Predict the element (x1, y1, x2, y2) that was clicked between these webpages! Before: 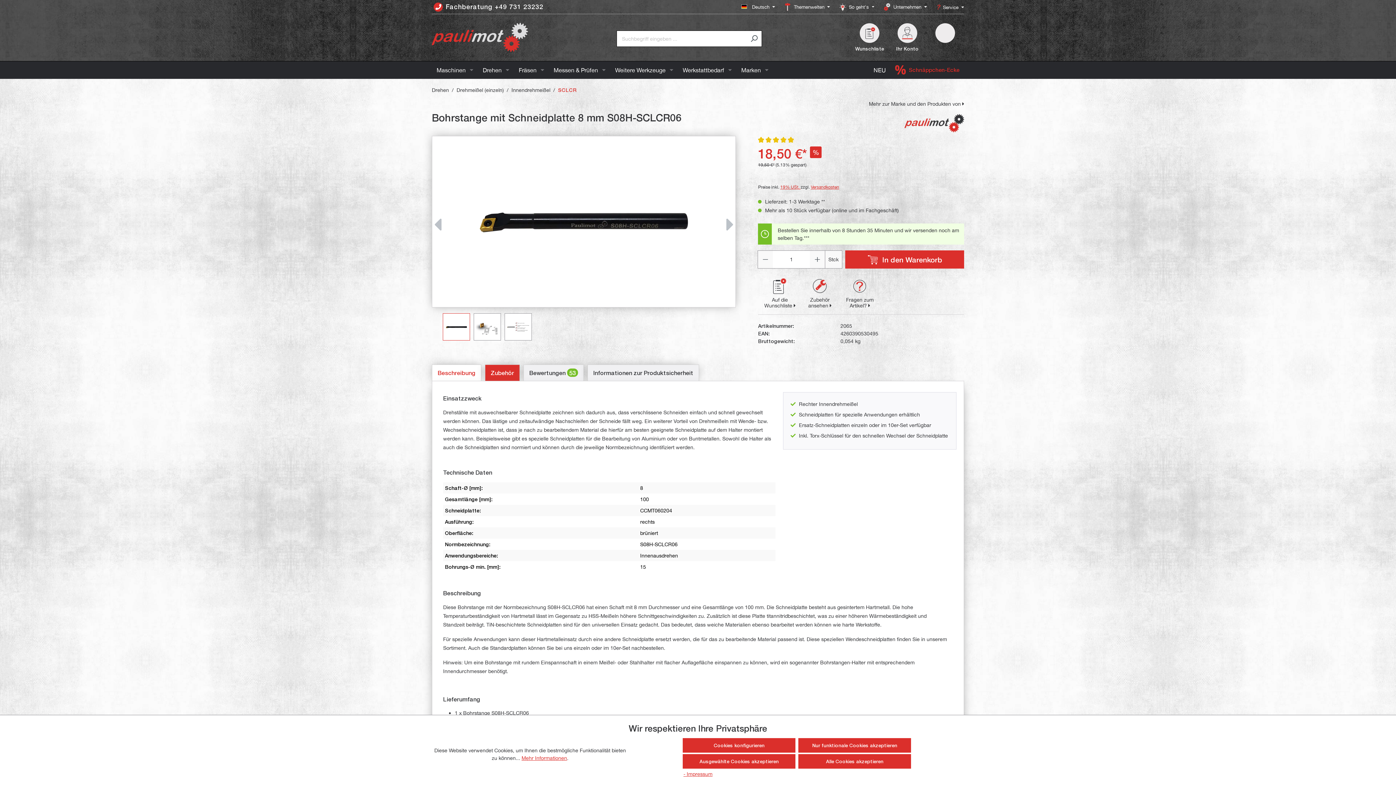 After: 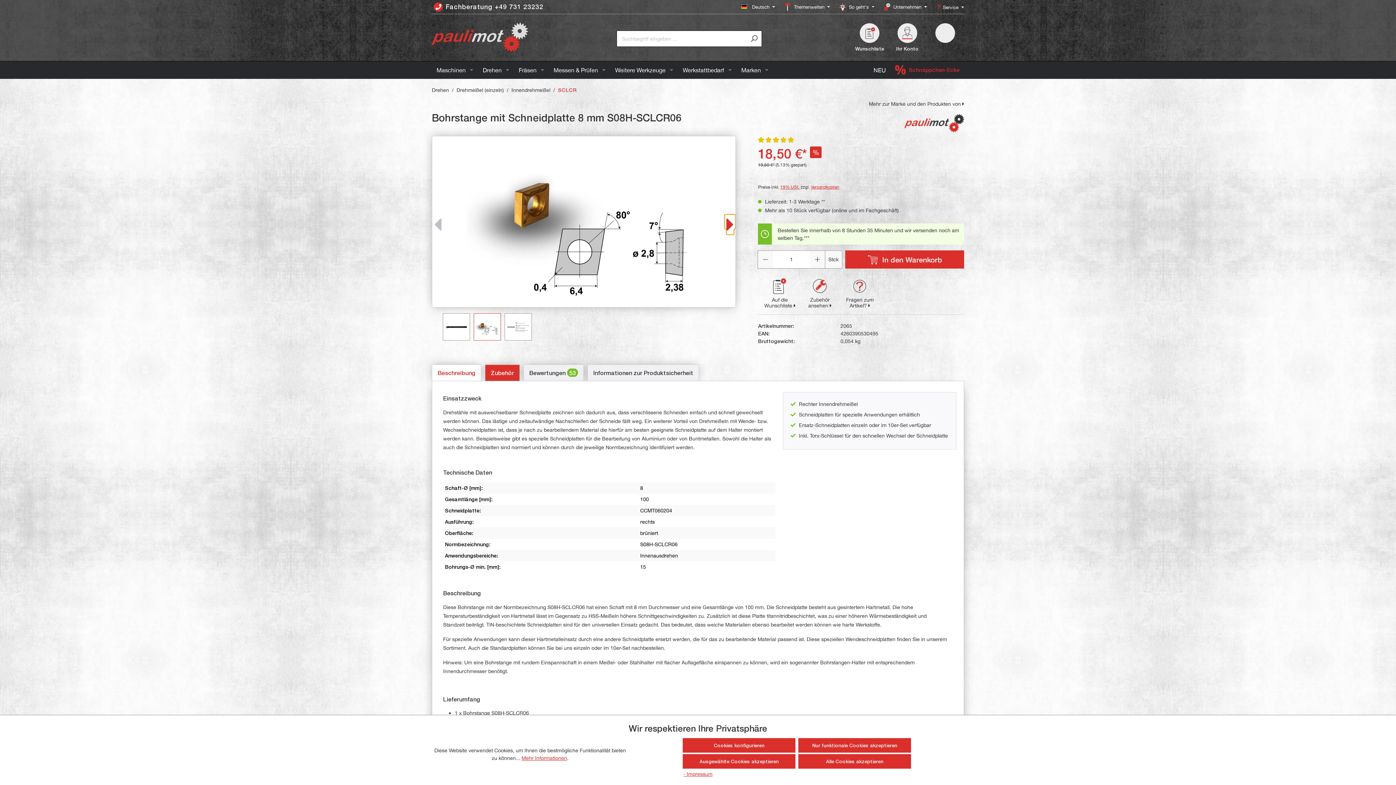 Action: label: Nächstes bbox: (724, 214, 735, 229)